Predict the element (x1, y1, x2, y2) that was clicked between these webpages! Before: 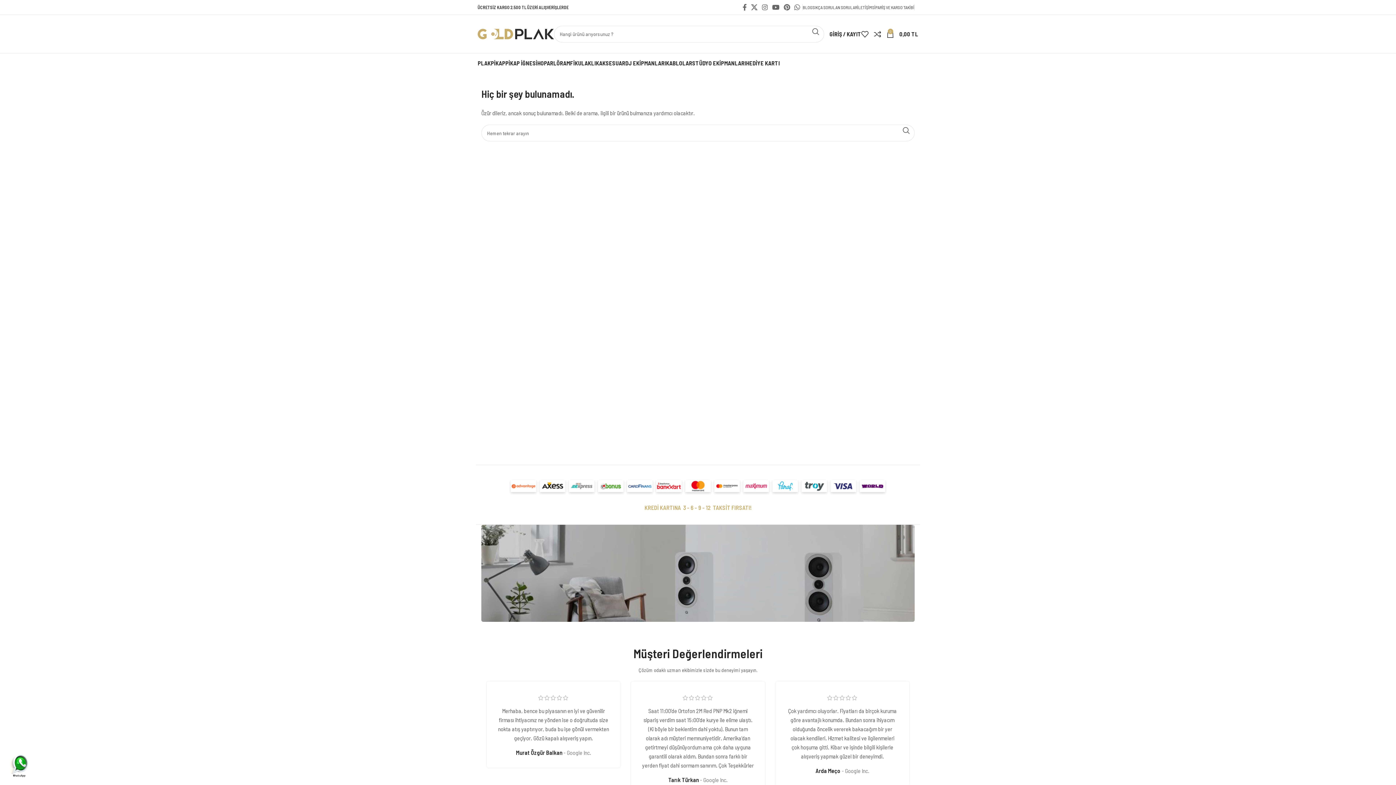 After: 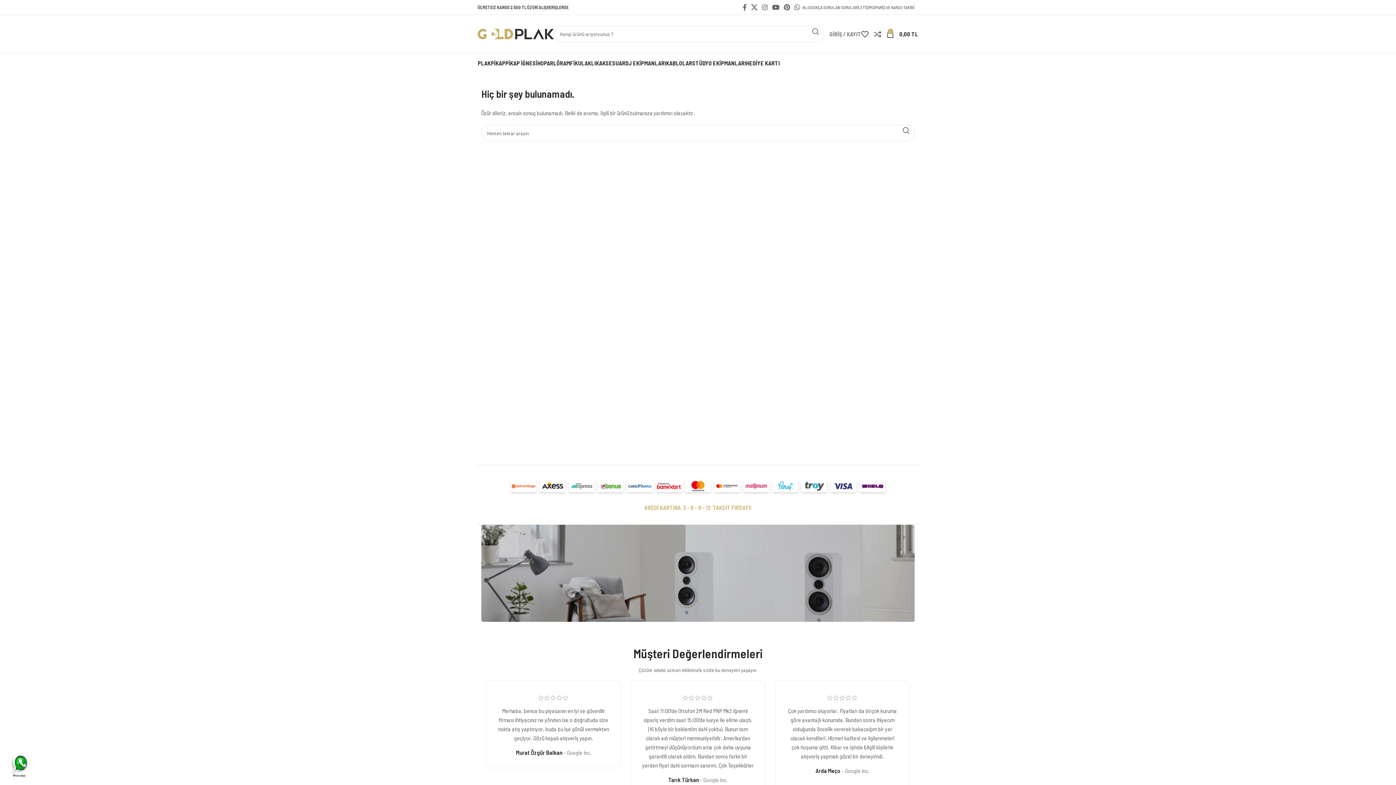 Action: bbox: (829, 26, 861, 41) label: GİRİŞ / KAYIT